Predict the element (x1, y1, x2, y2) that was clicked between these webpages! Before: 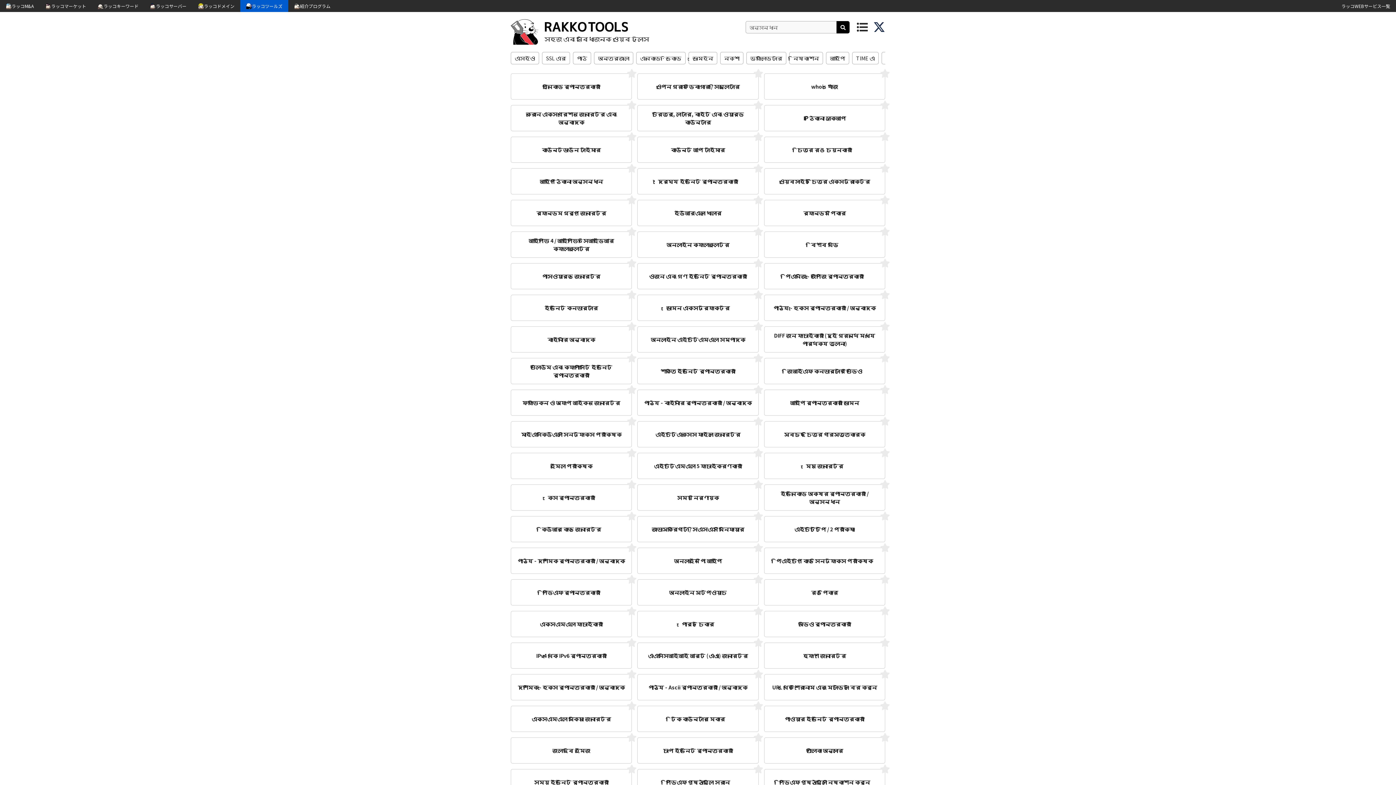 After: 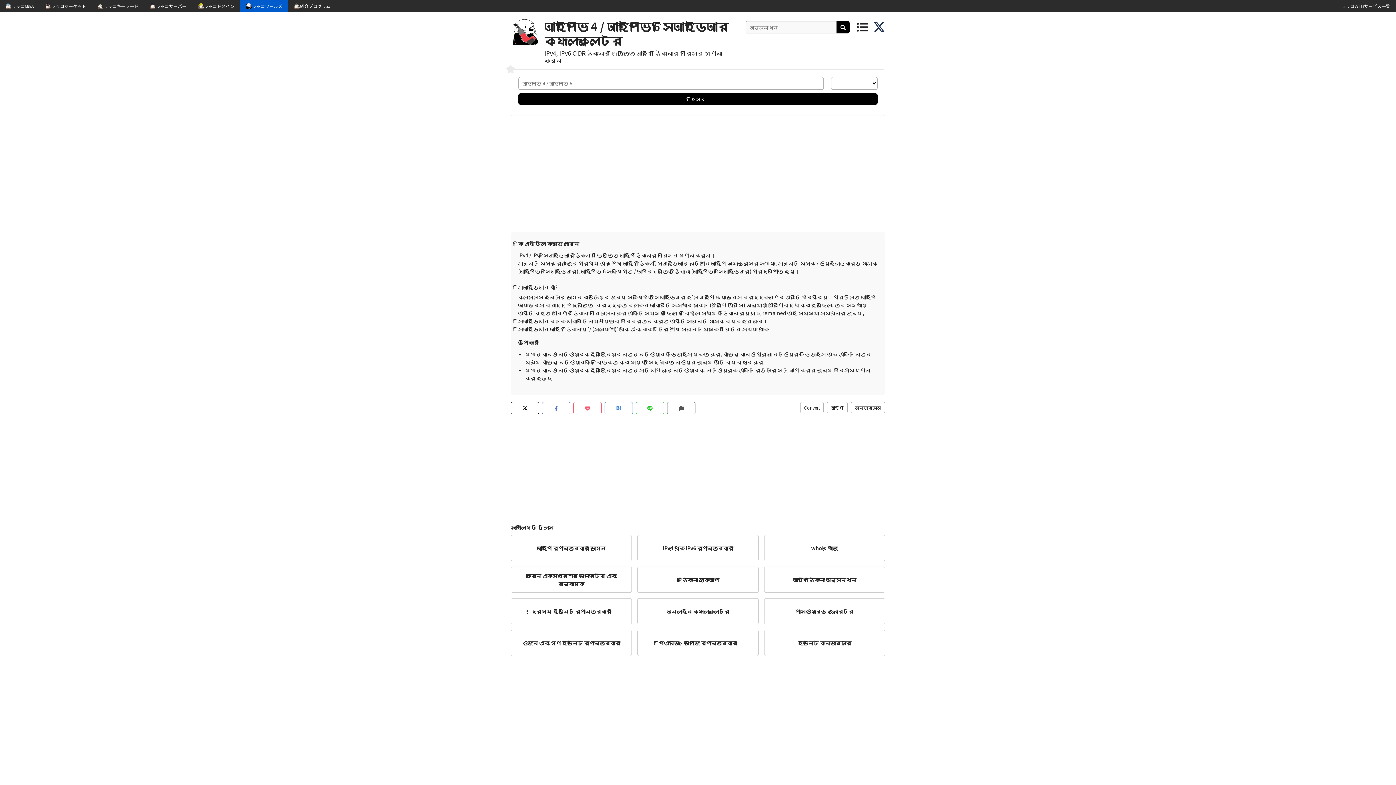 Action: label: আইপিভি 4 / আইপিভি 6 সিআইডিআর ক্যালকুলেটর bbox: (510, 231, 632, 257)